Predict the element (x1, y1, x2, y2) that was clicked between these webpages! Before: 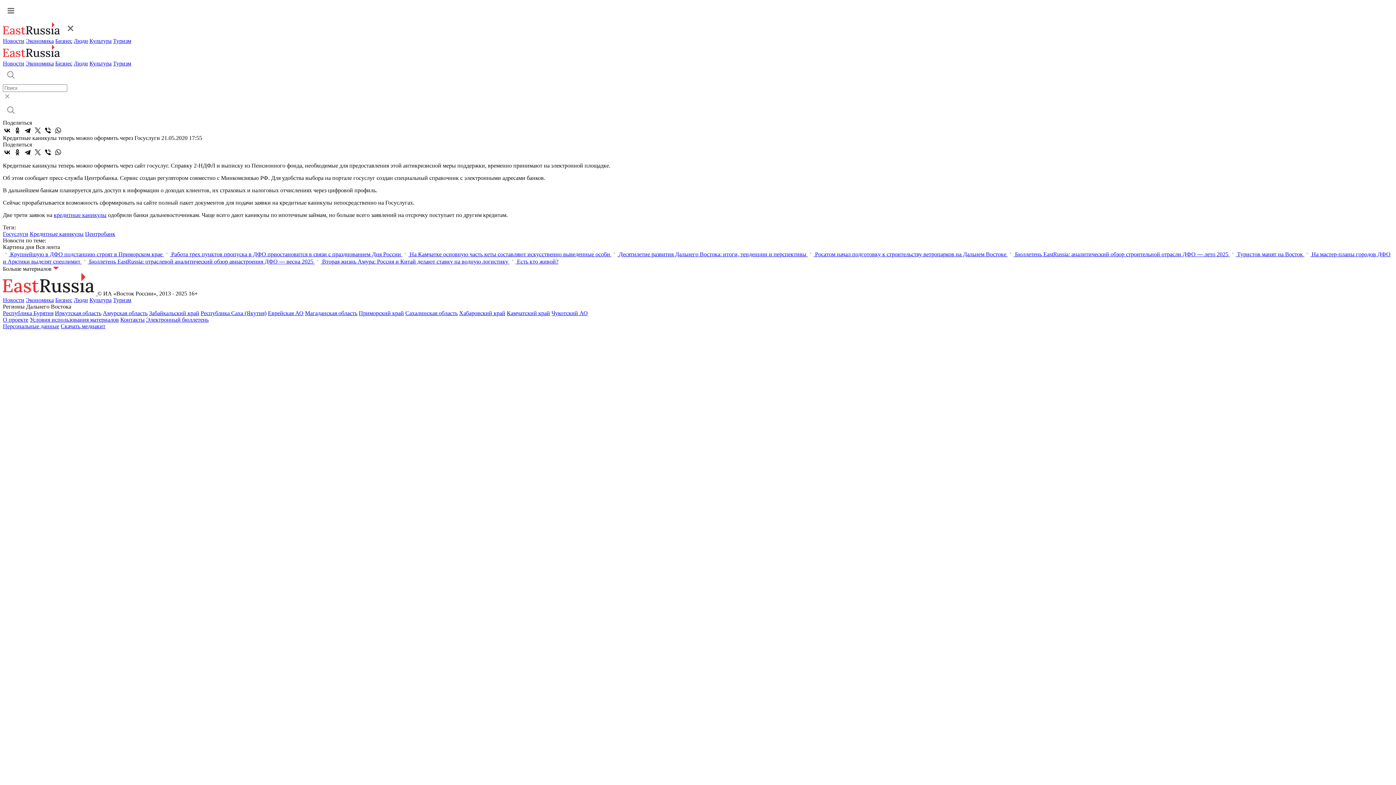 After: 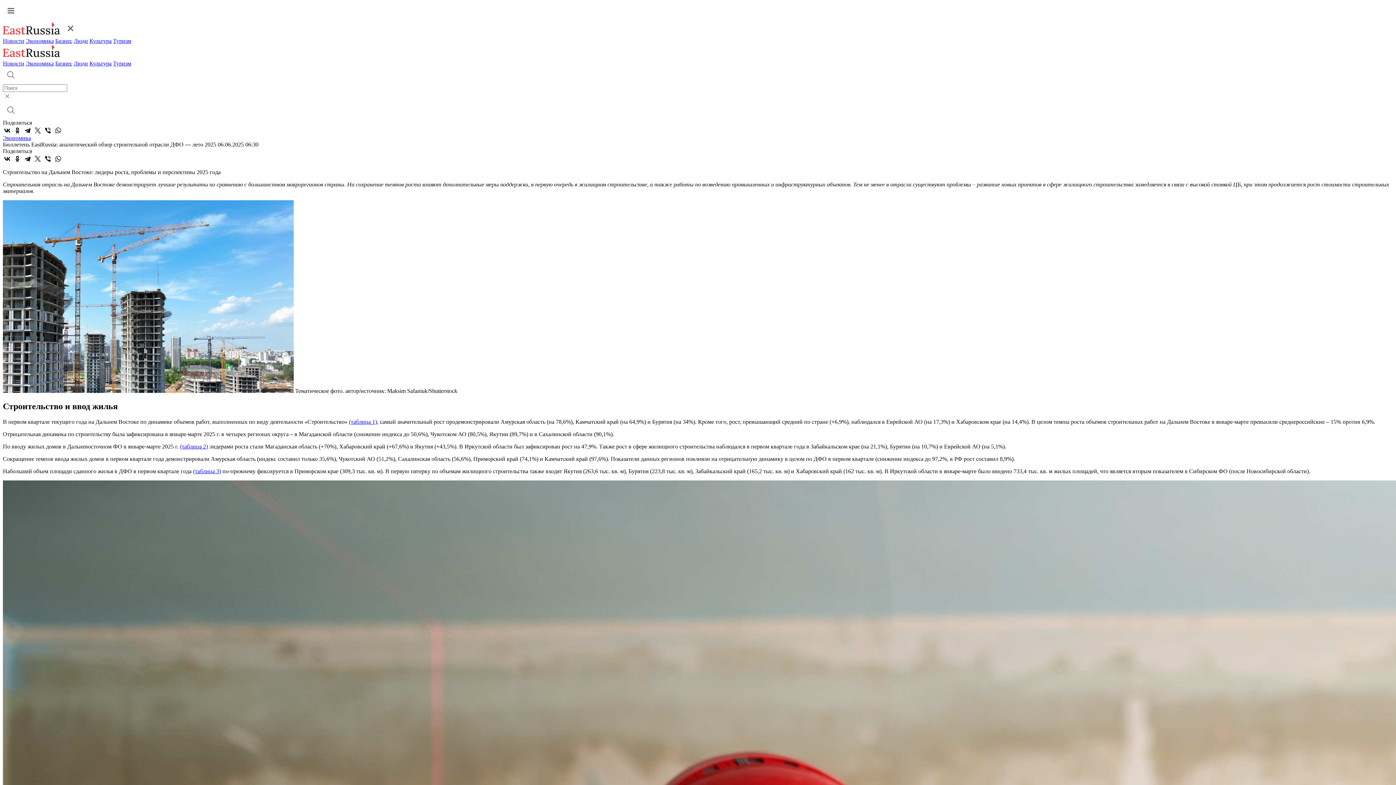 Action: label:  Бюллетень EastRussia: аналитический обзор строительной отрасли ДФО — лето 2025  bbox: (1008, 251, 1230, 257)